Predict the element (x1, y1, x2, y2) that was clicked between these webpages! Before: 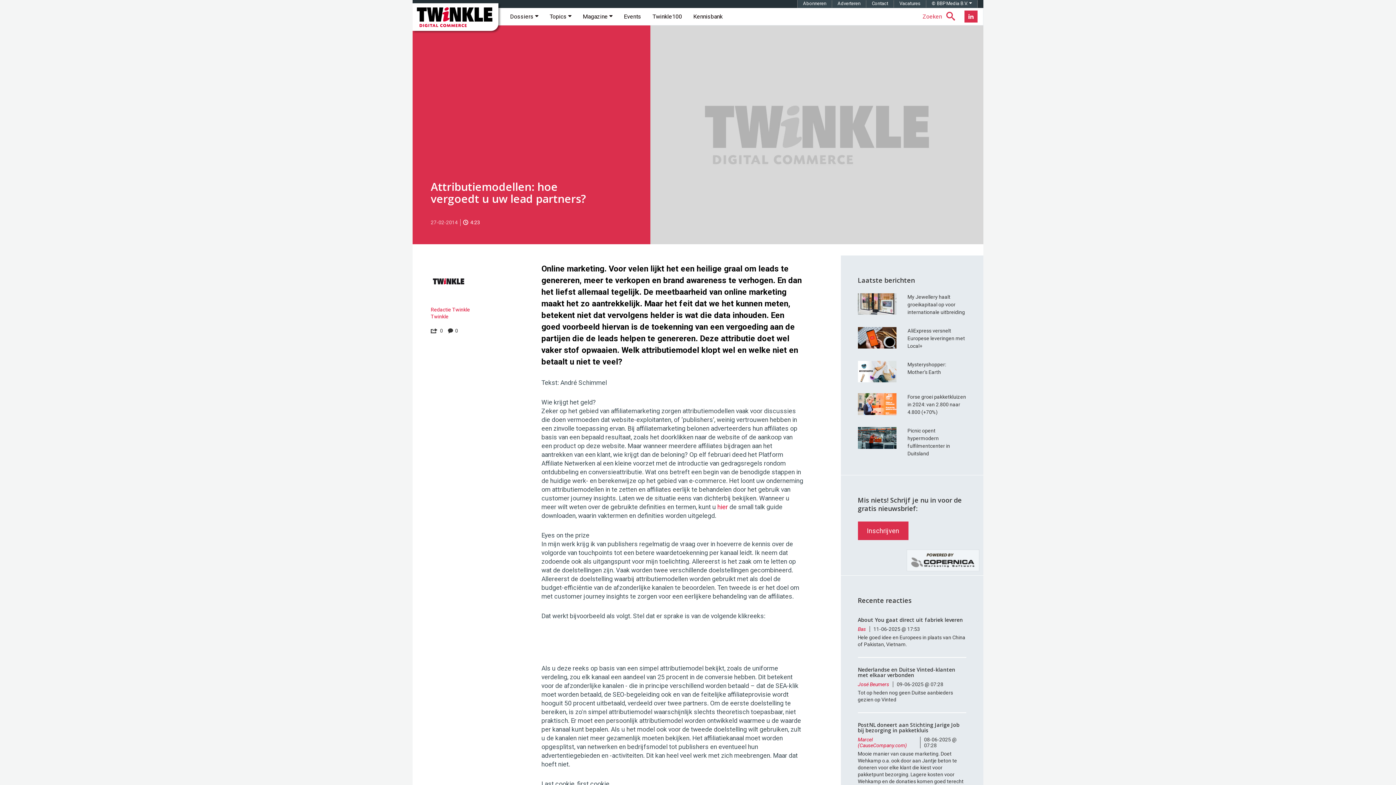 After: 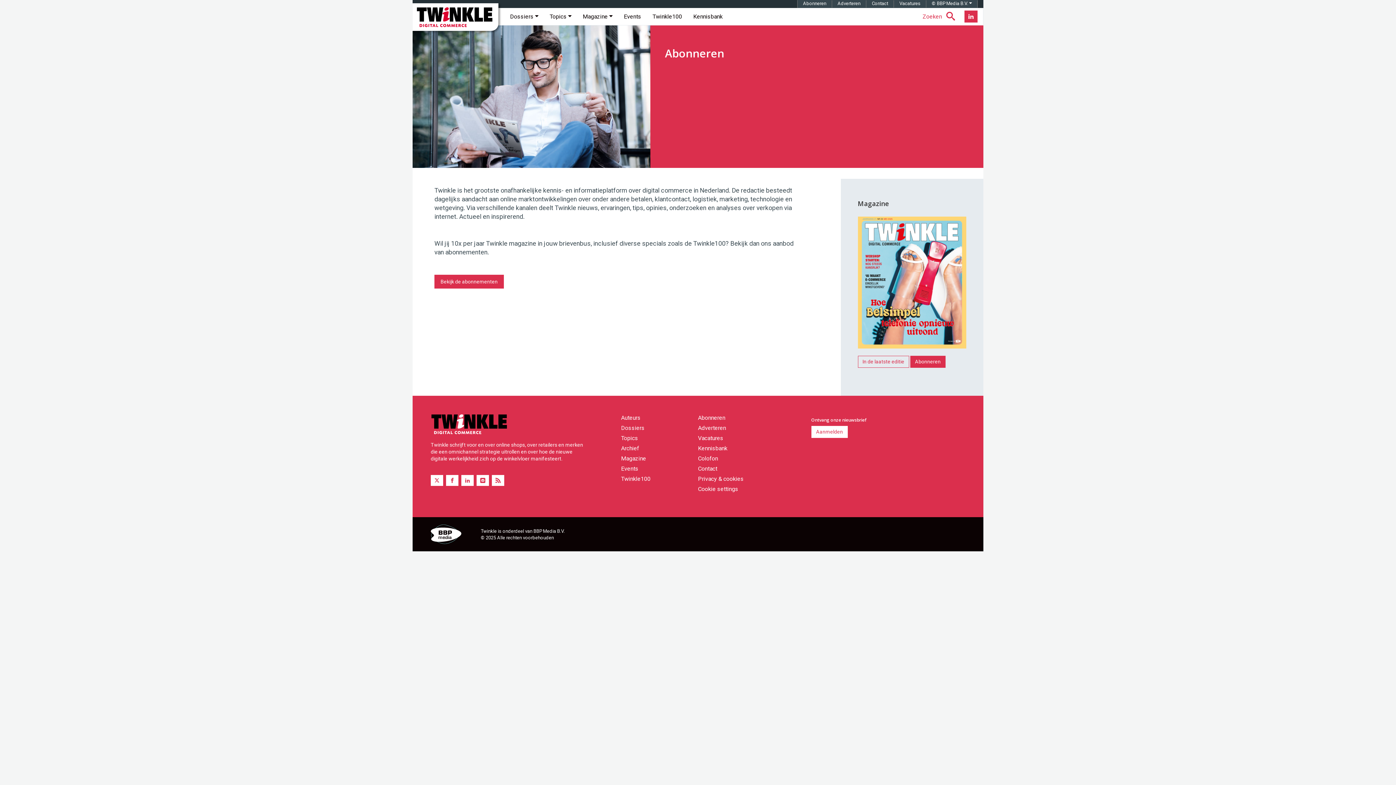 Action: label: Abonneren bbox: (797, 10, 832, 17)